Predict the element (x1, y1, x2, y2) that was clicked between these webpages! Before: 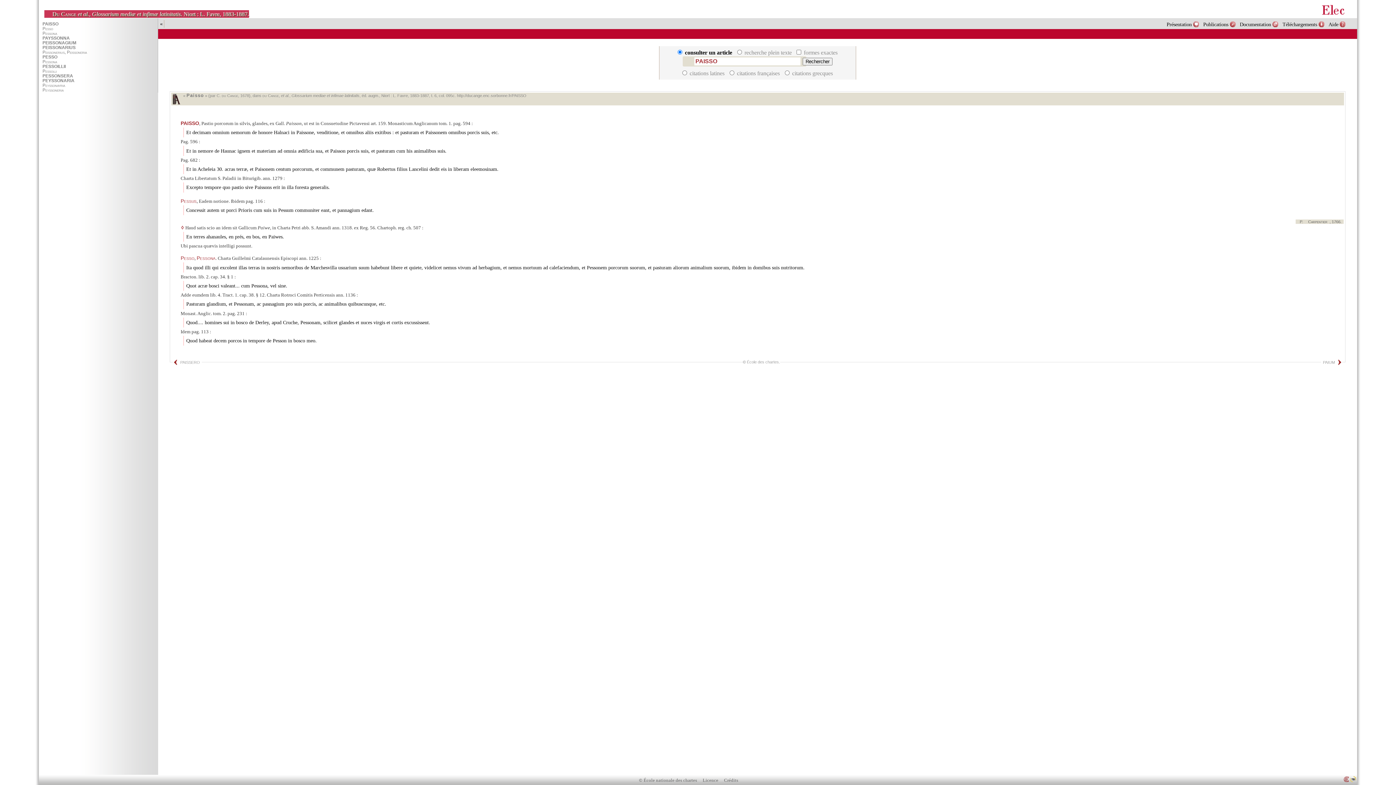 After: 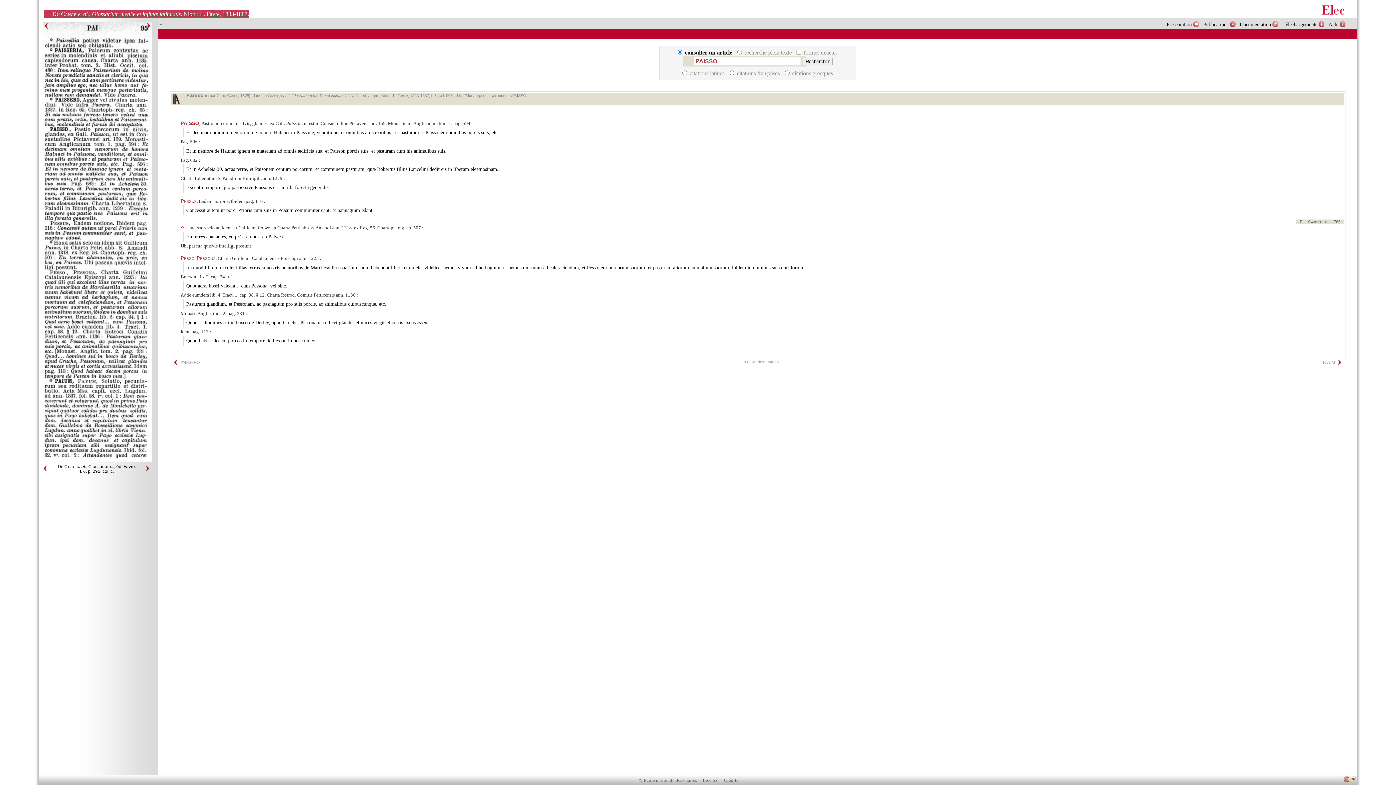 Action: bbox: (172, 93, 180, 104)